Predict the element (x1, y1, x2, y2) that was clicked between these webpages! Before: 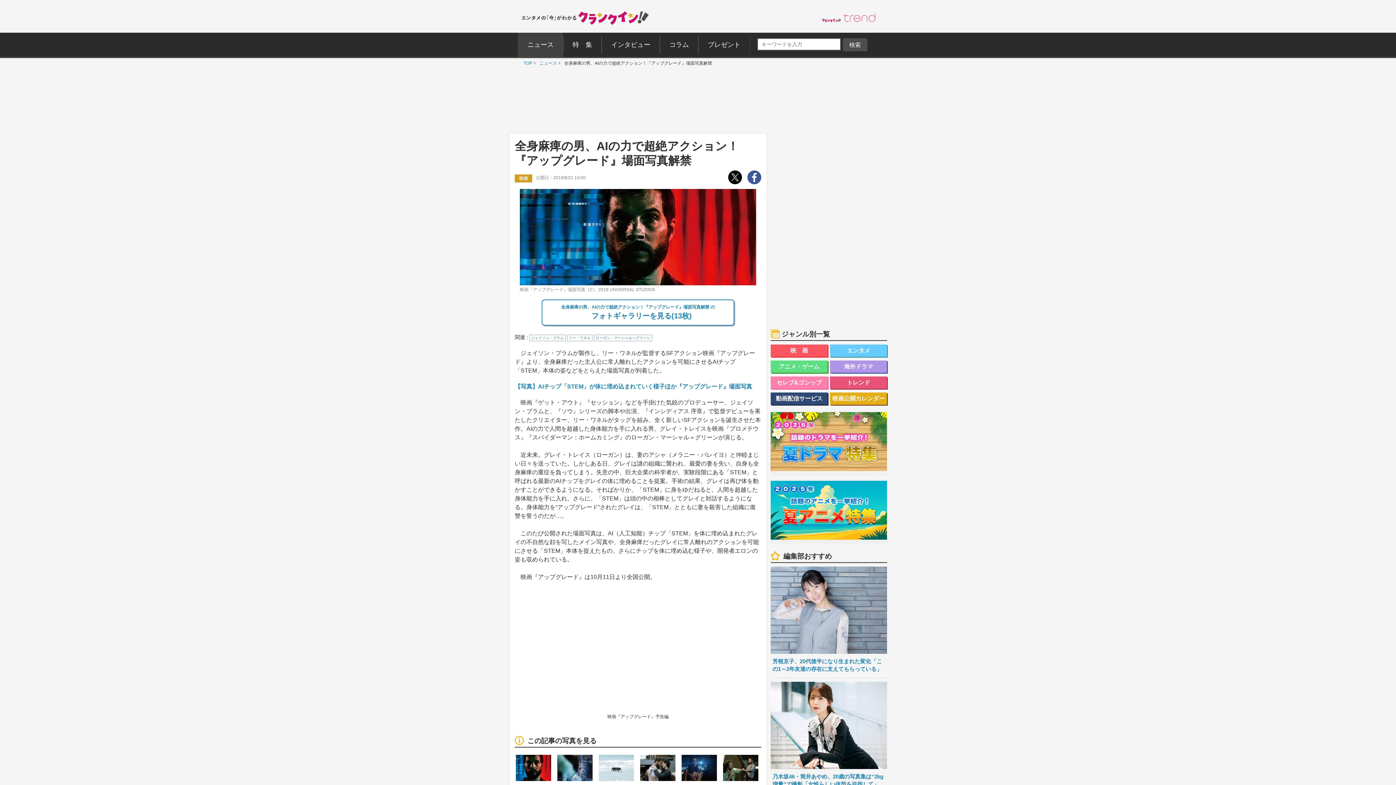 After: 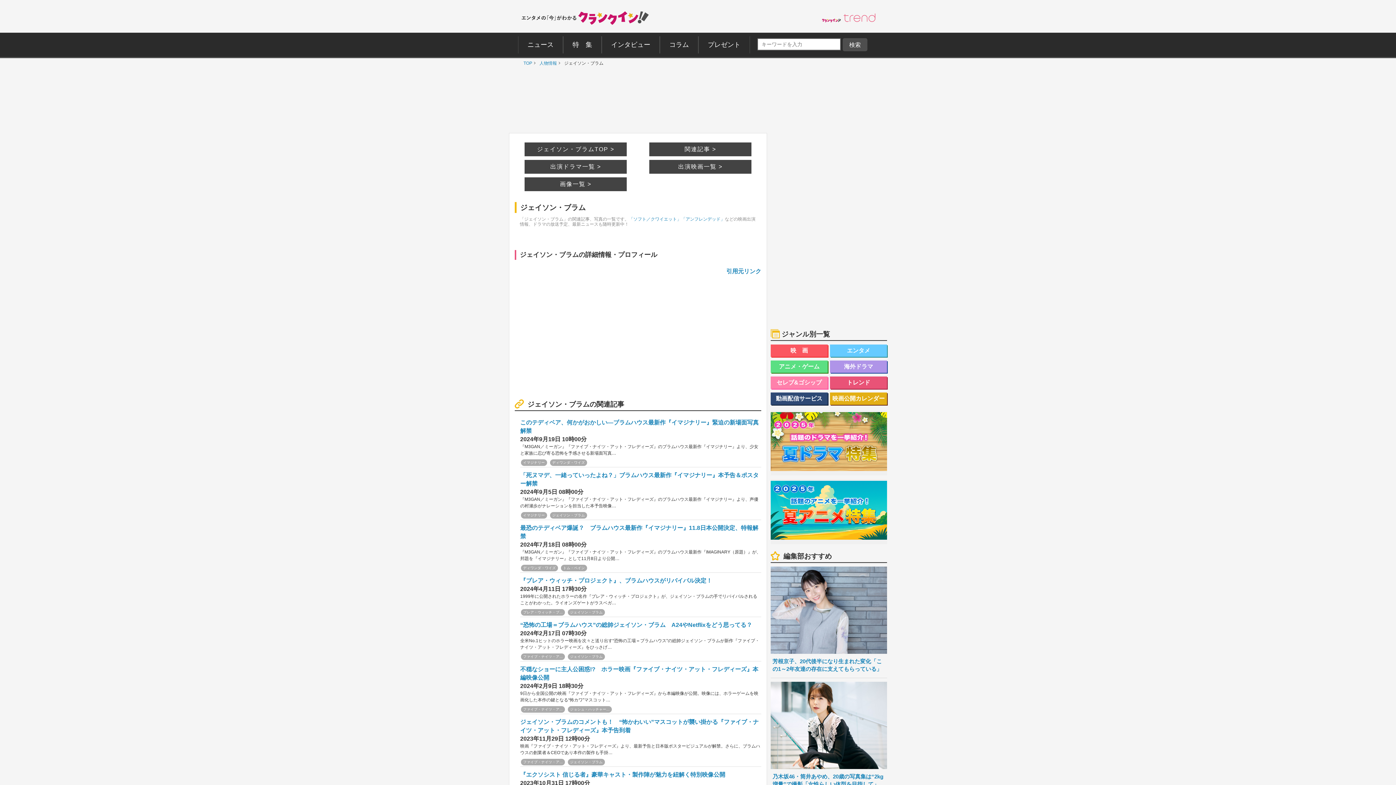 Action: label: ジェイソン・ブラム bbox: (531, 336, 564, 340)